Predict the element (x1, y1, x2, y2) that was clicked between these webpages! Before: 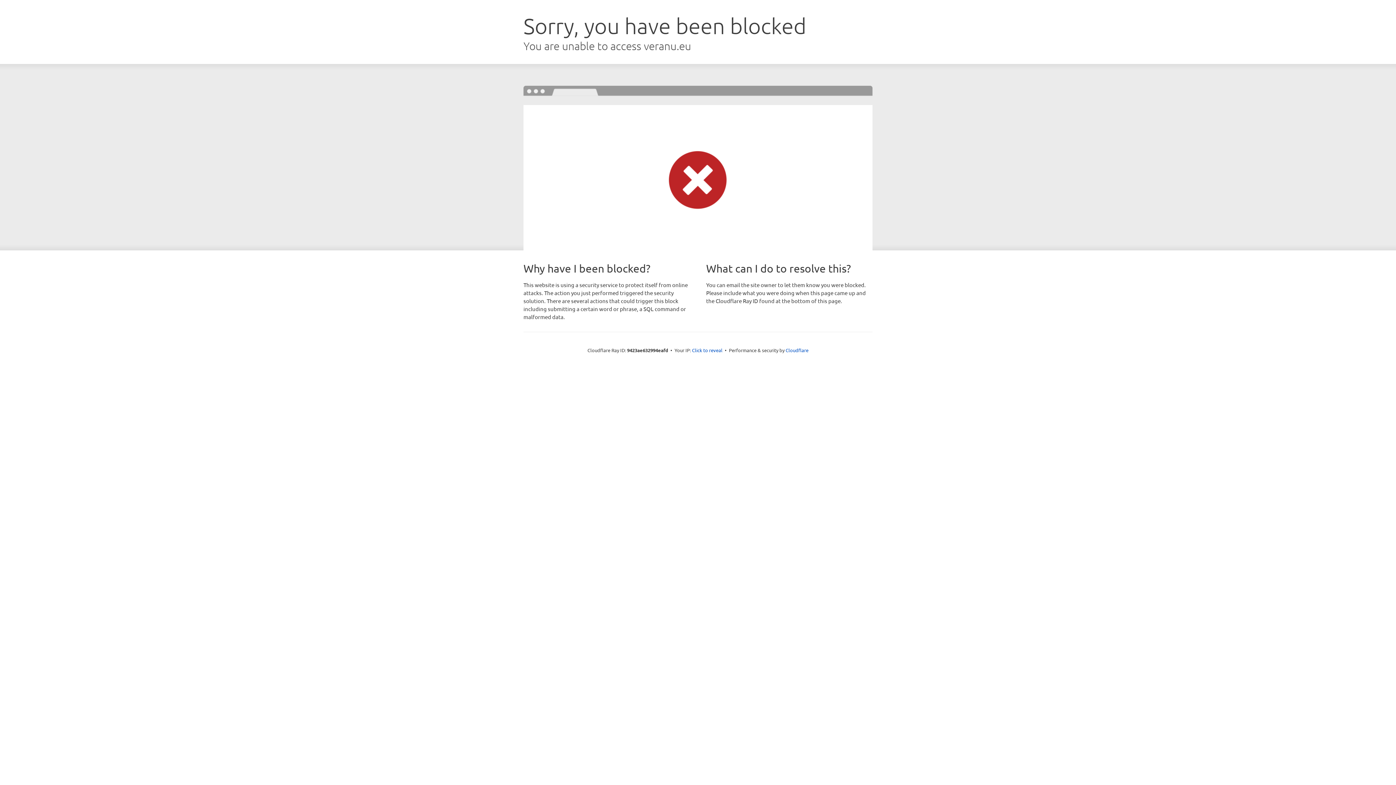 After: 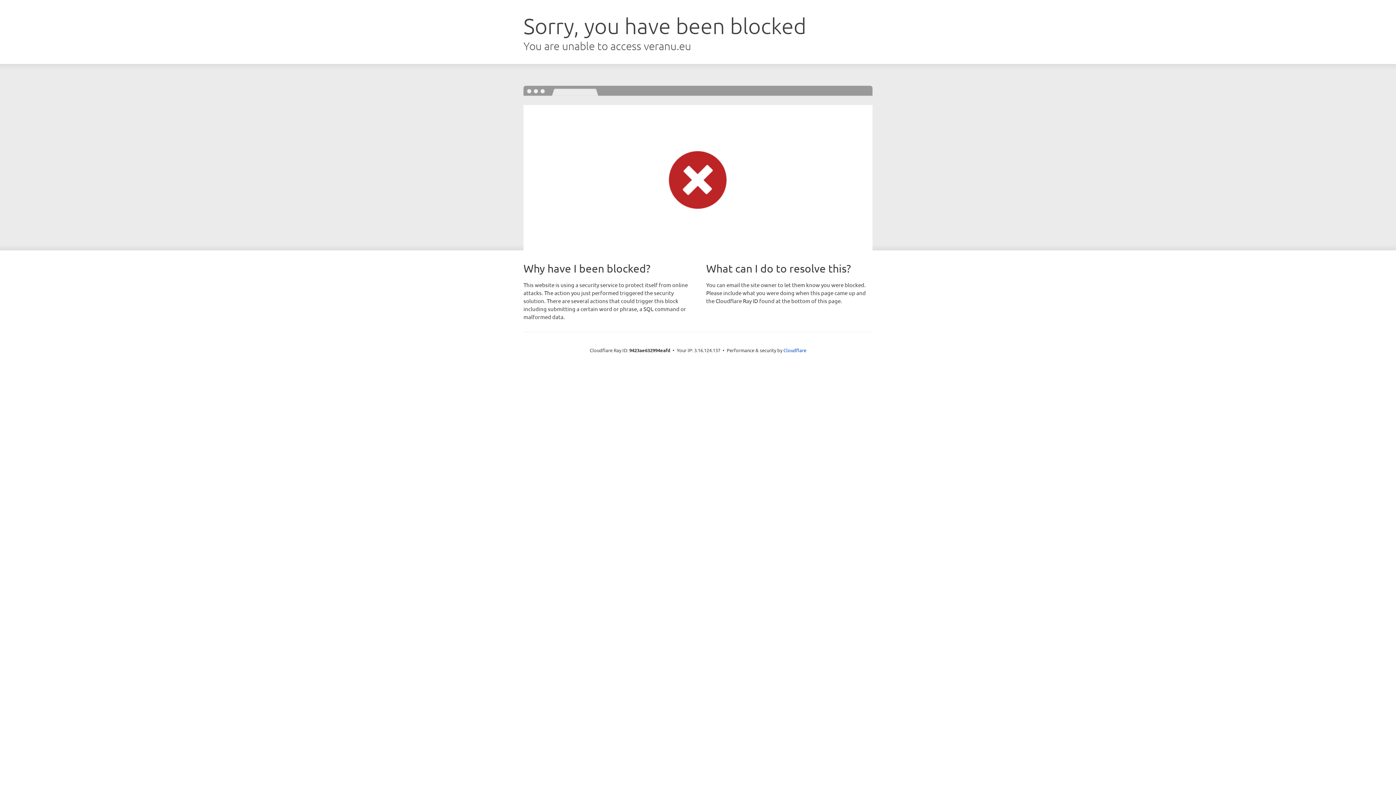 Action: label: Click to reveal bbox: (692, 346, 722, 353)